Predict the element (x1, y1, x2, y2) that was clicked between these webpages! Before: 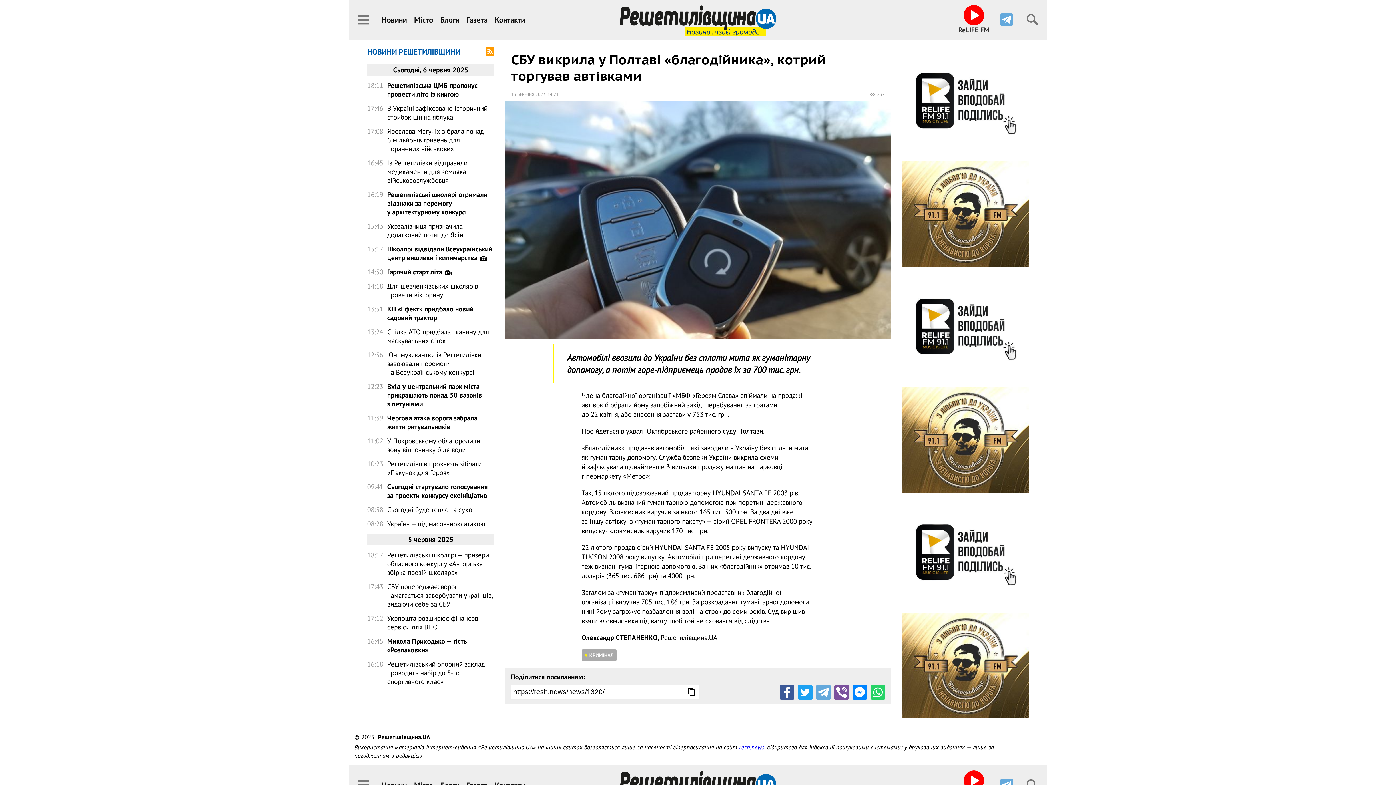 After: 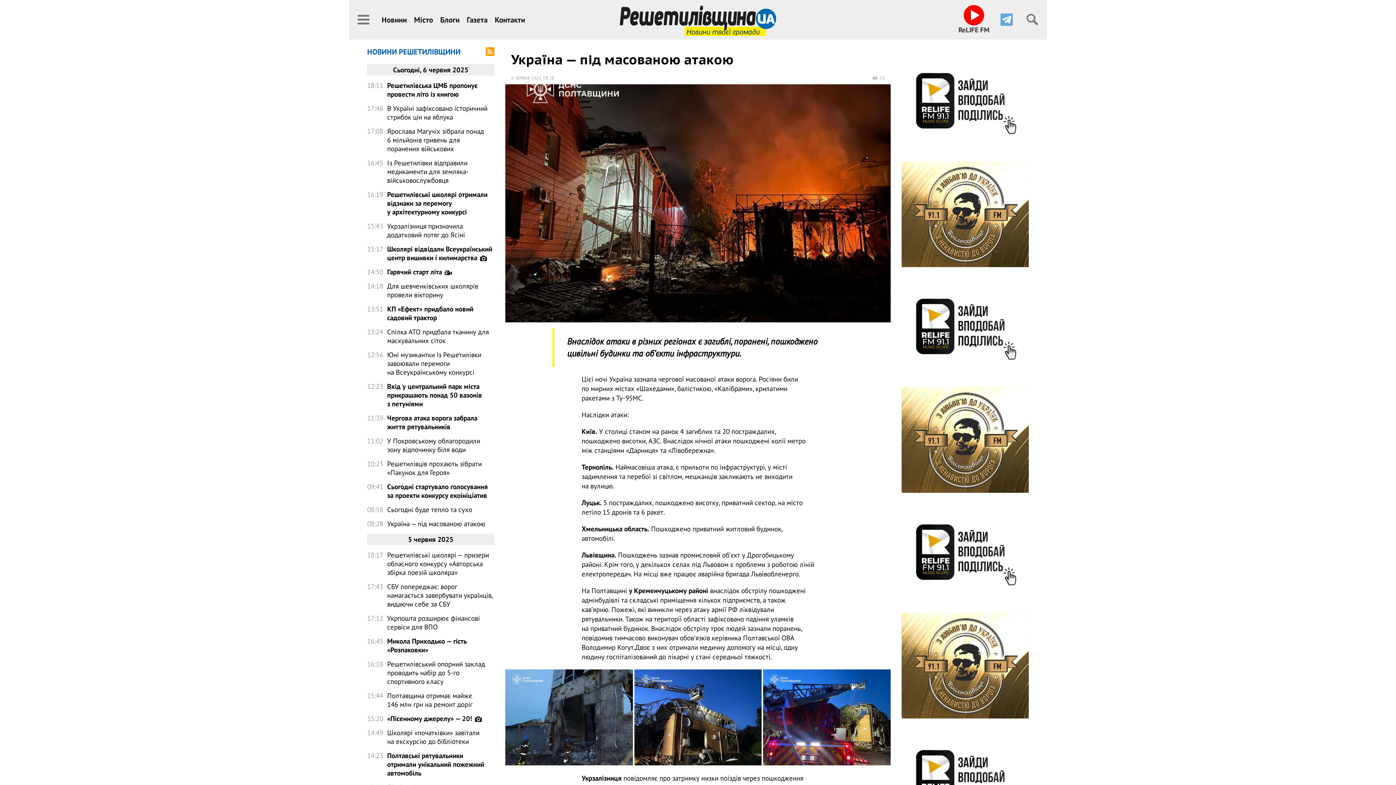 Action: label: Україна — під масованою атакою bbox: (387, 519, 494, 528)